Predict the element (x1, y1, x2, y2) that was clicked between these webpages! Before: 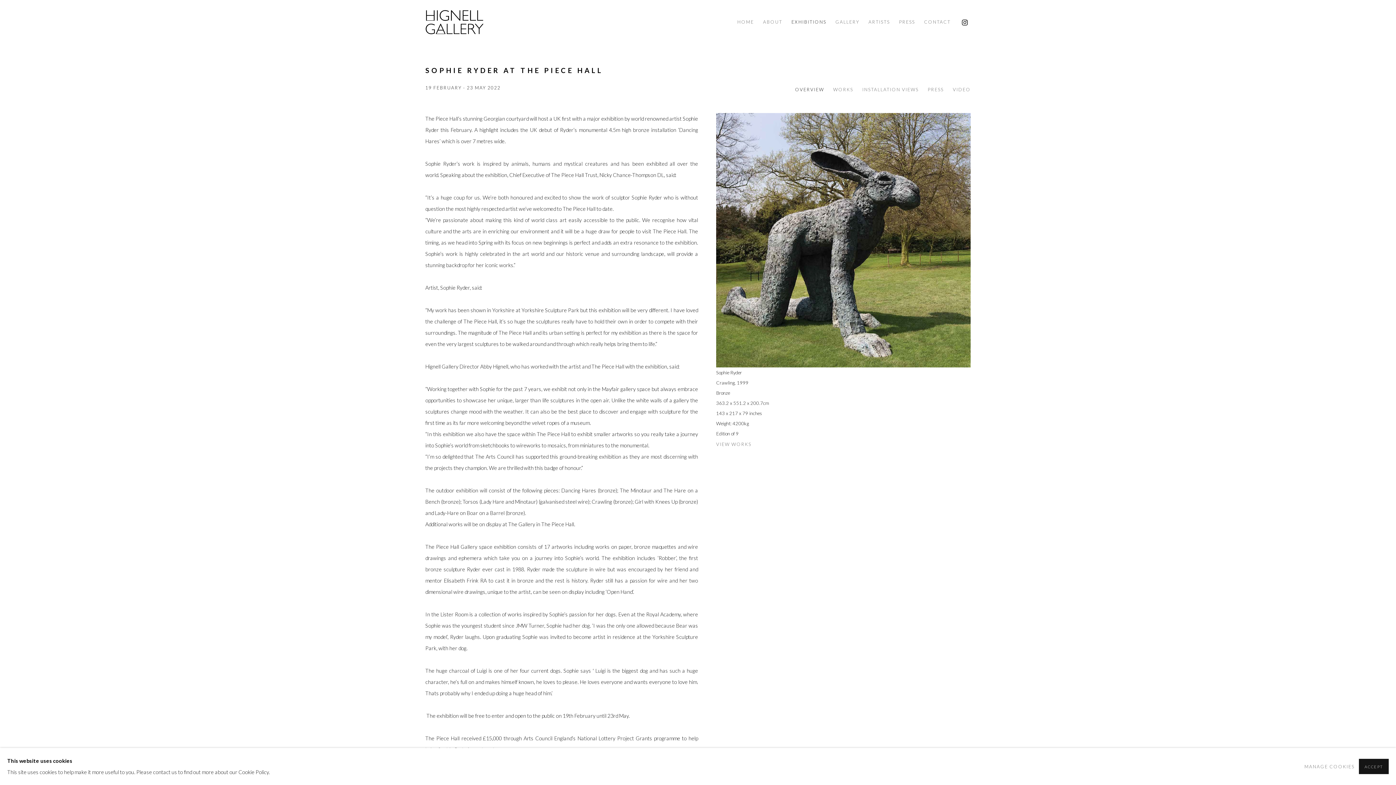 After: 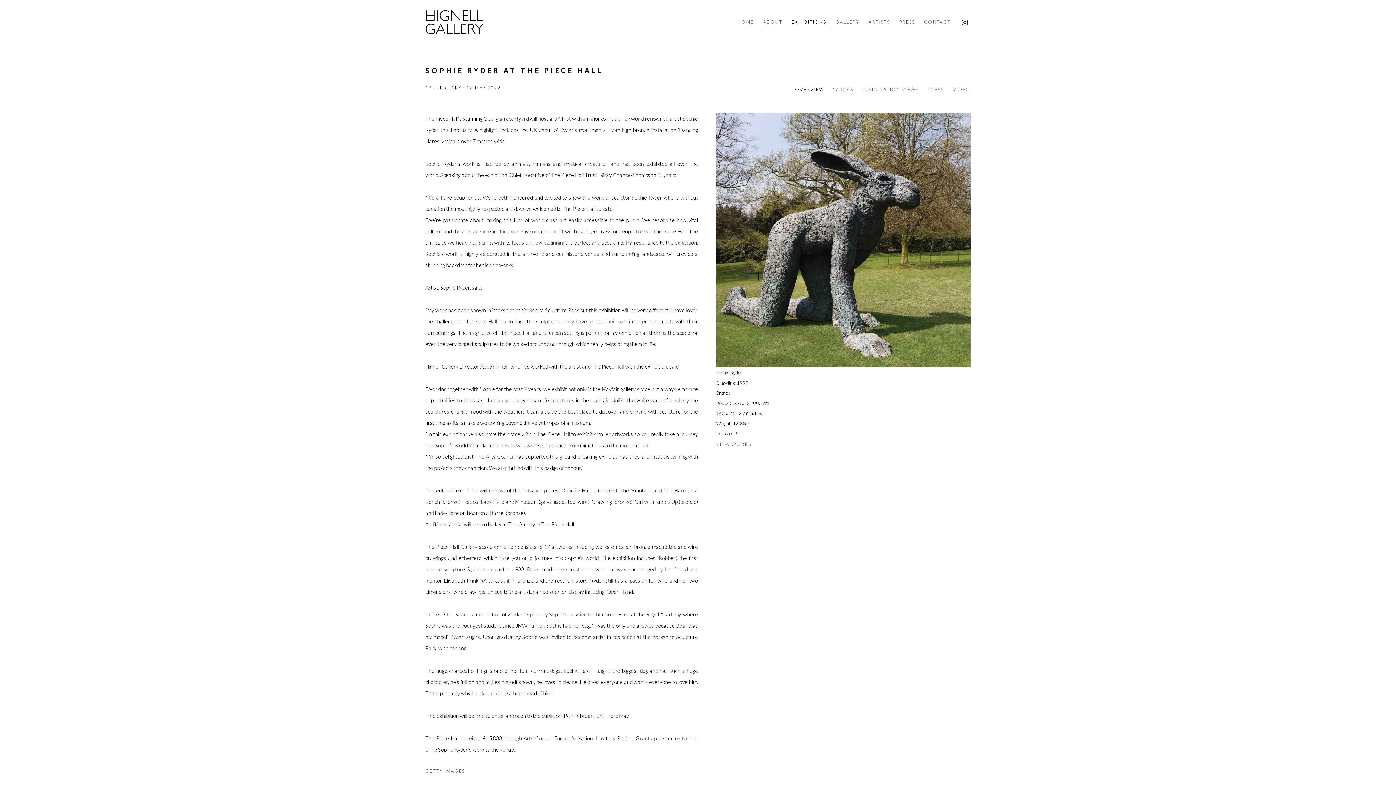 Action: label: ACCEPT bbox: (1359, 759, 1389, 774)